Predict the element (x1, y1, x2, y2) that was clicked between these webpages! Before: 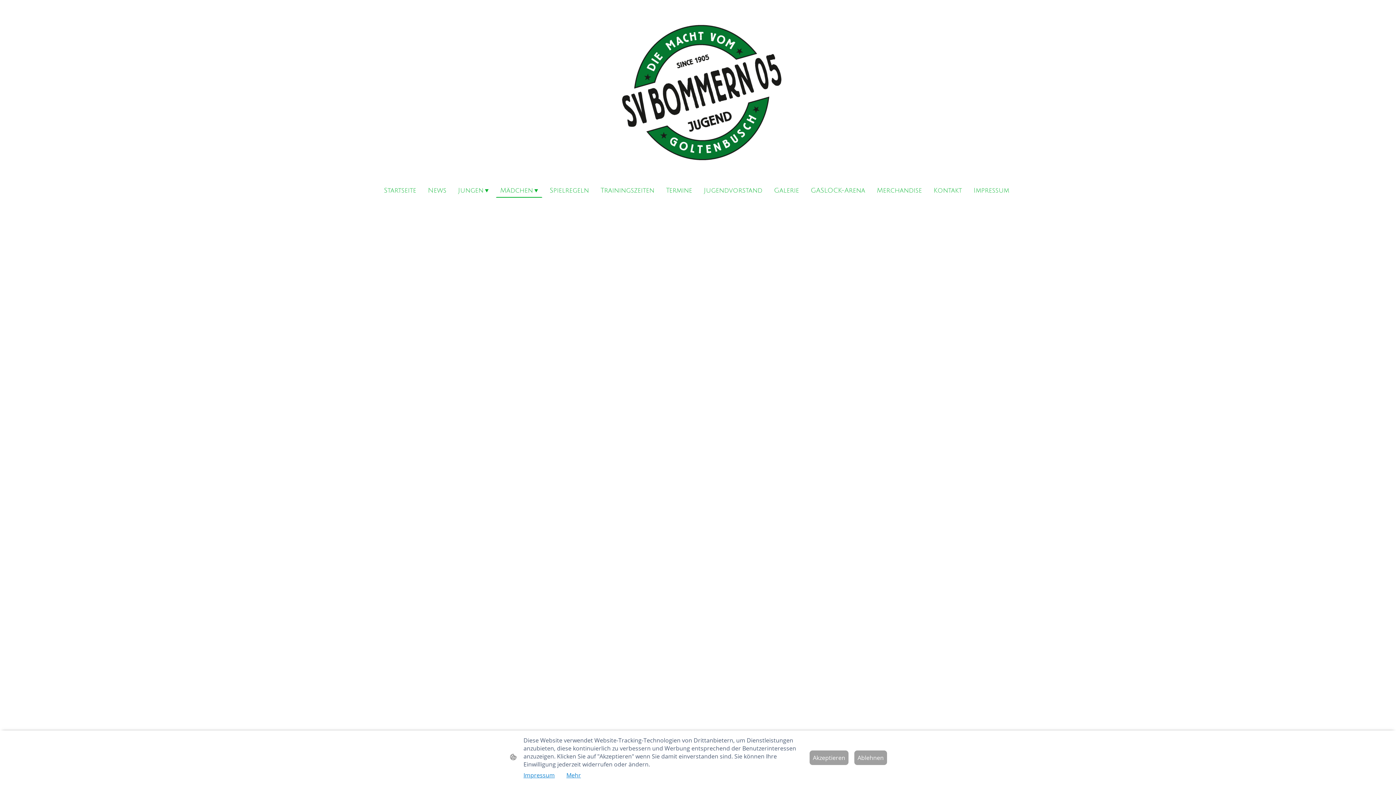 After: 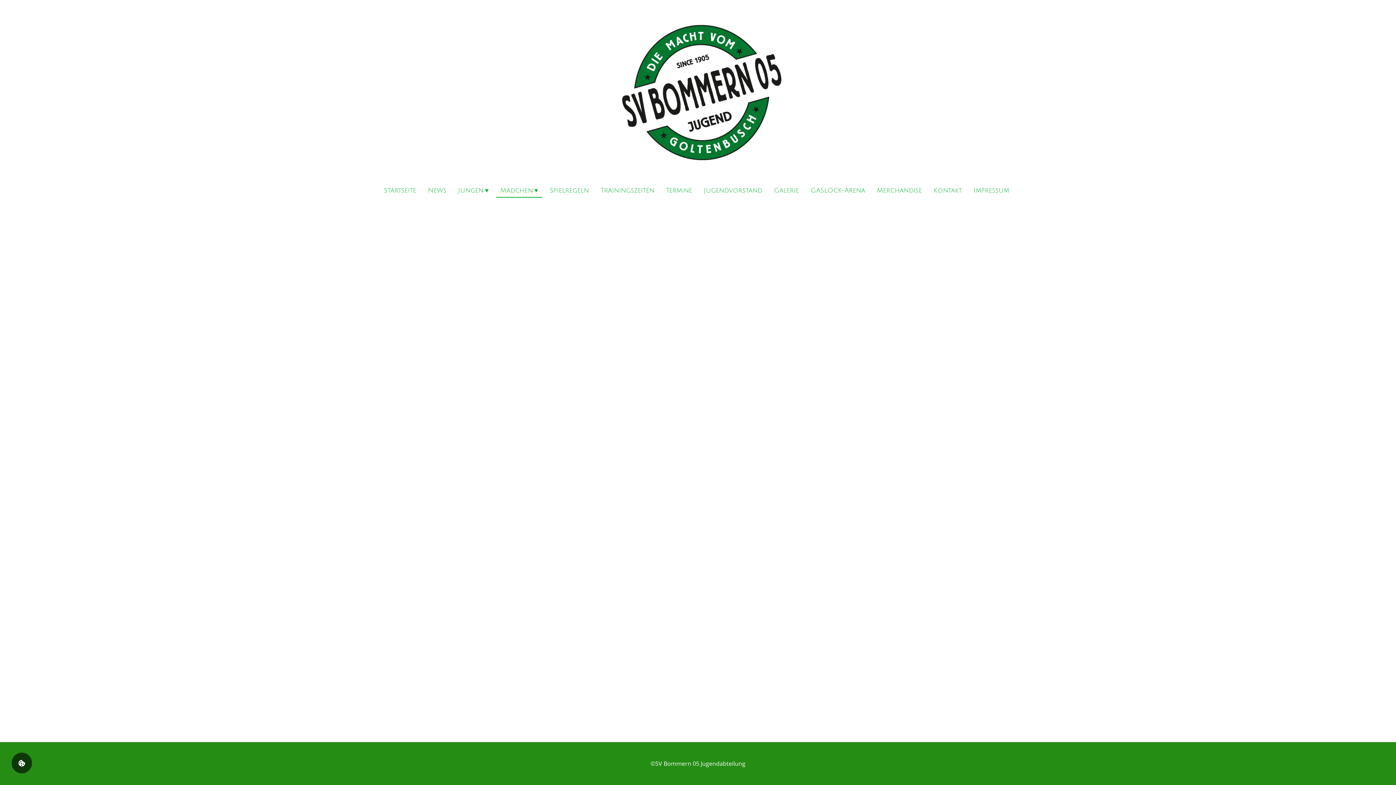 Action: bbox: (854, 750, 887, 765) label: Ablehnen